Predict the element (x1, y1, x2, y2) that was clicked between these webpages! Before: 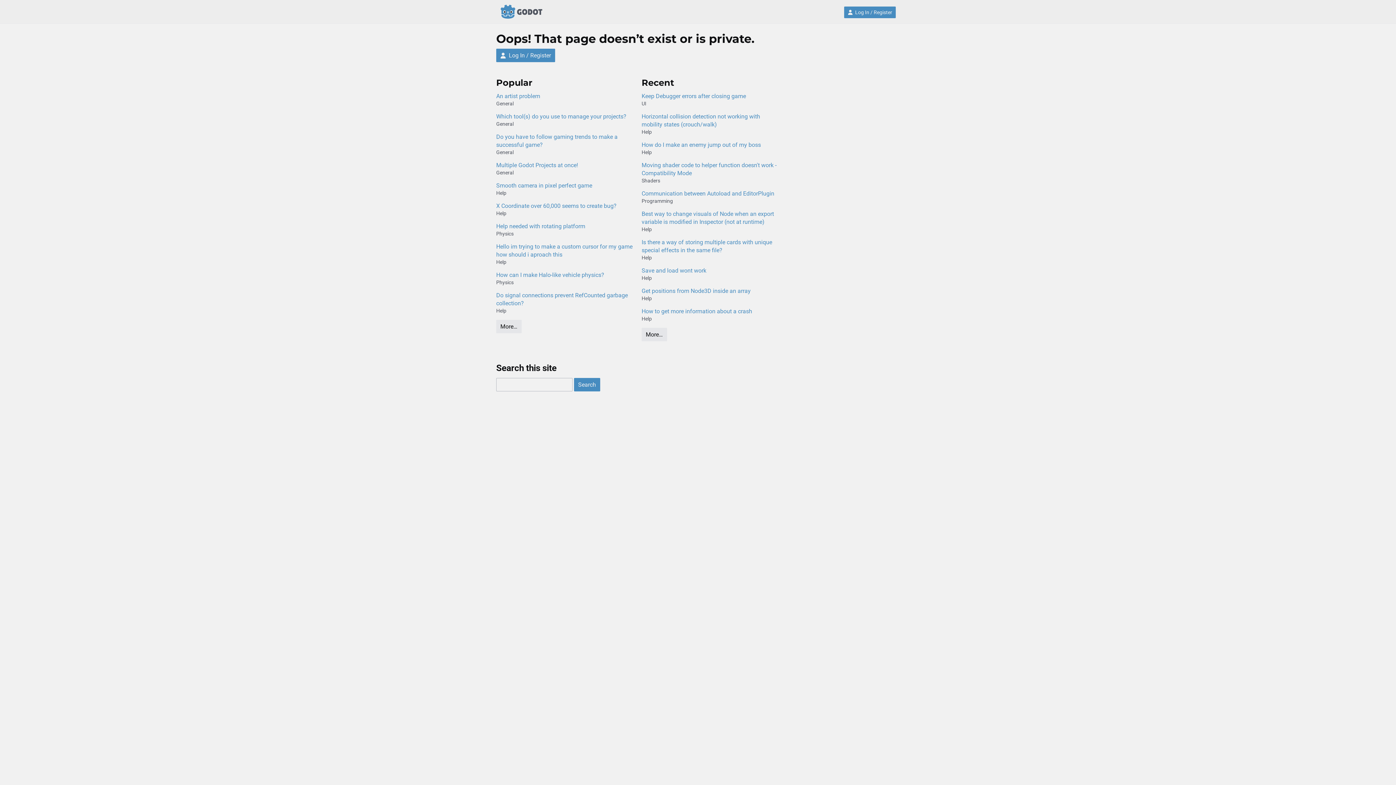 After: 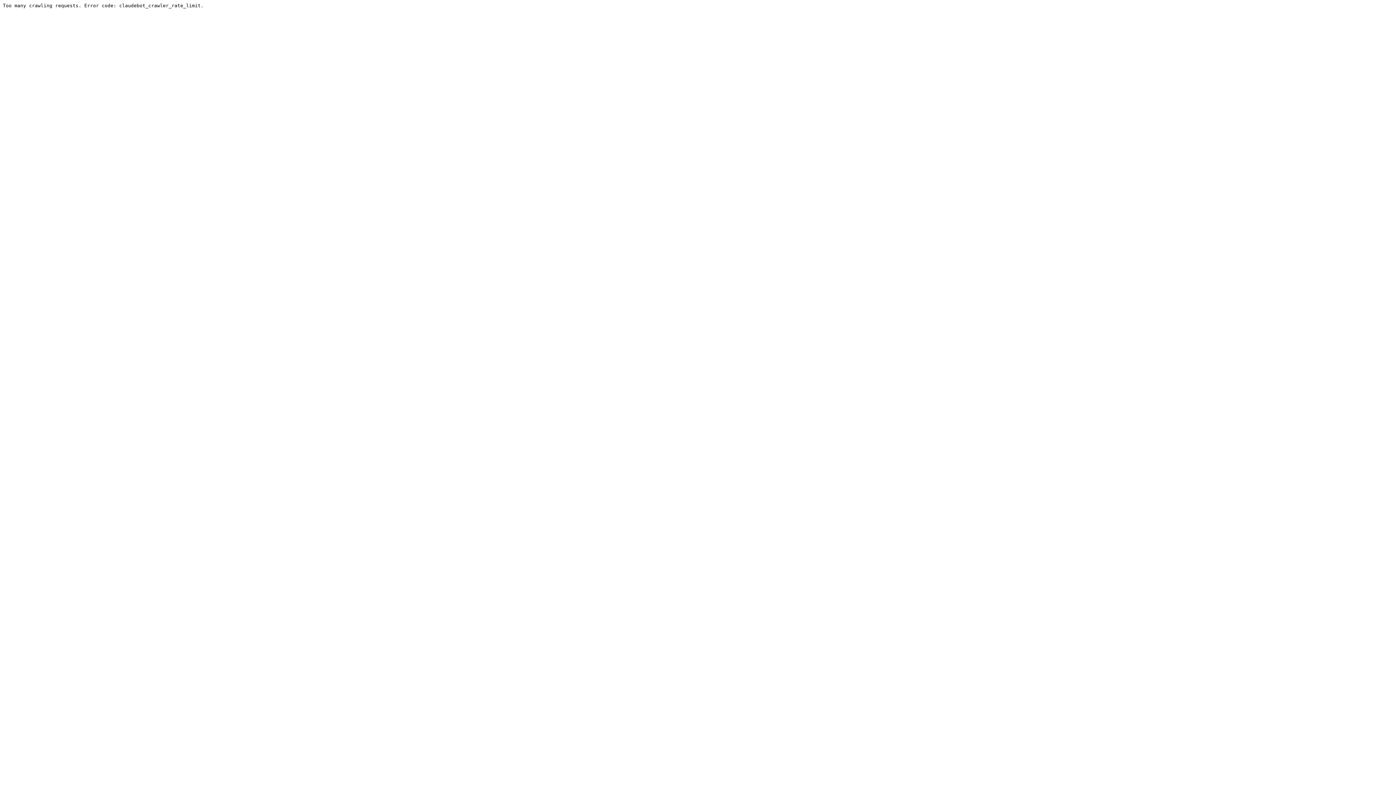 Action: bbox: (496, 161, 634, 169) label: Multiple Godot Projects at once!